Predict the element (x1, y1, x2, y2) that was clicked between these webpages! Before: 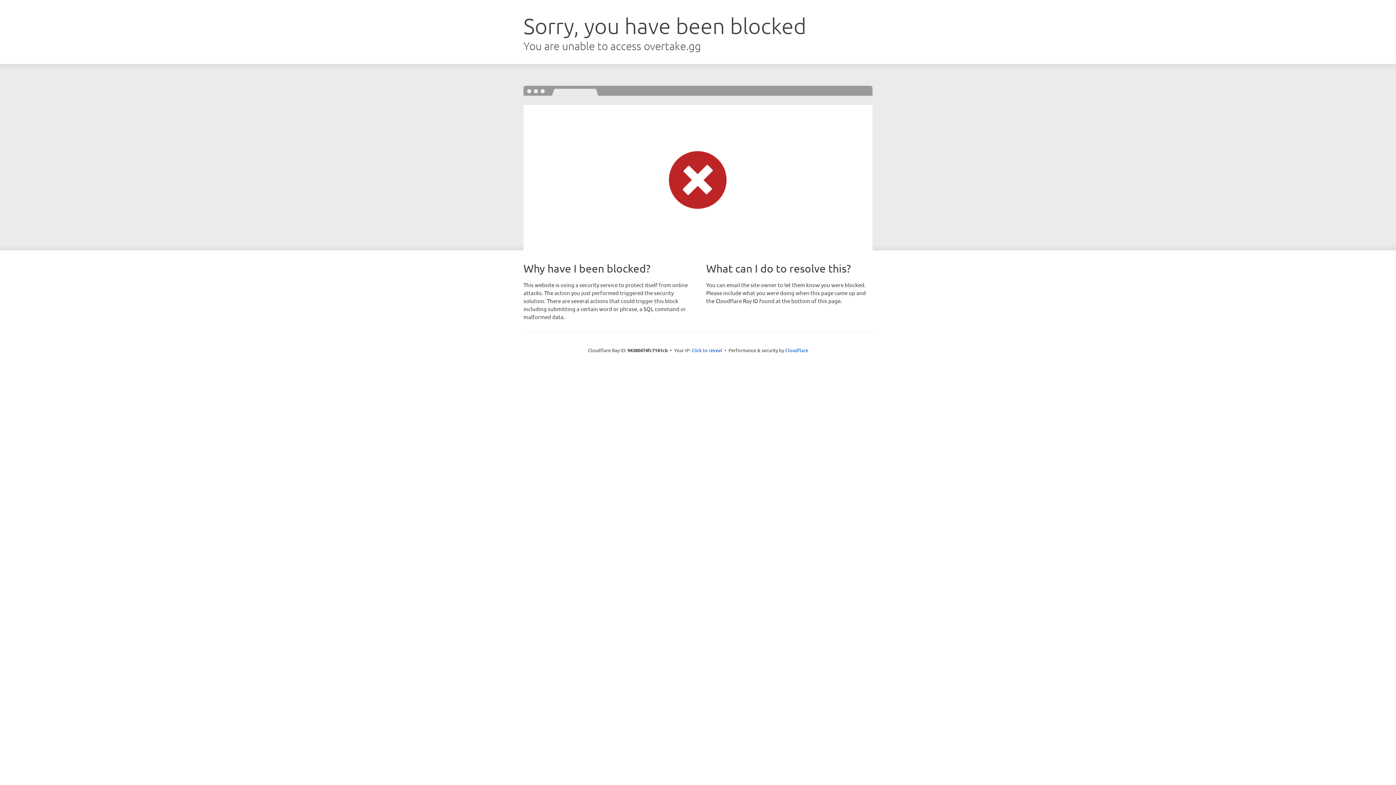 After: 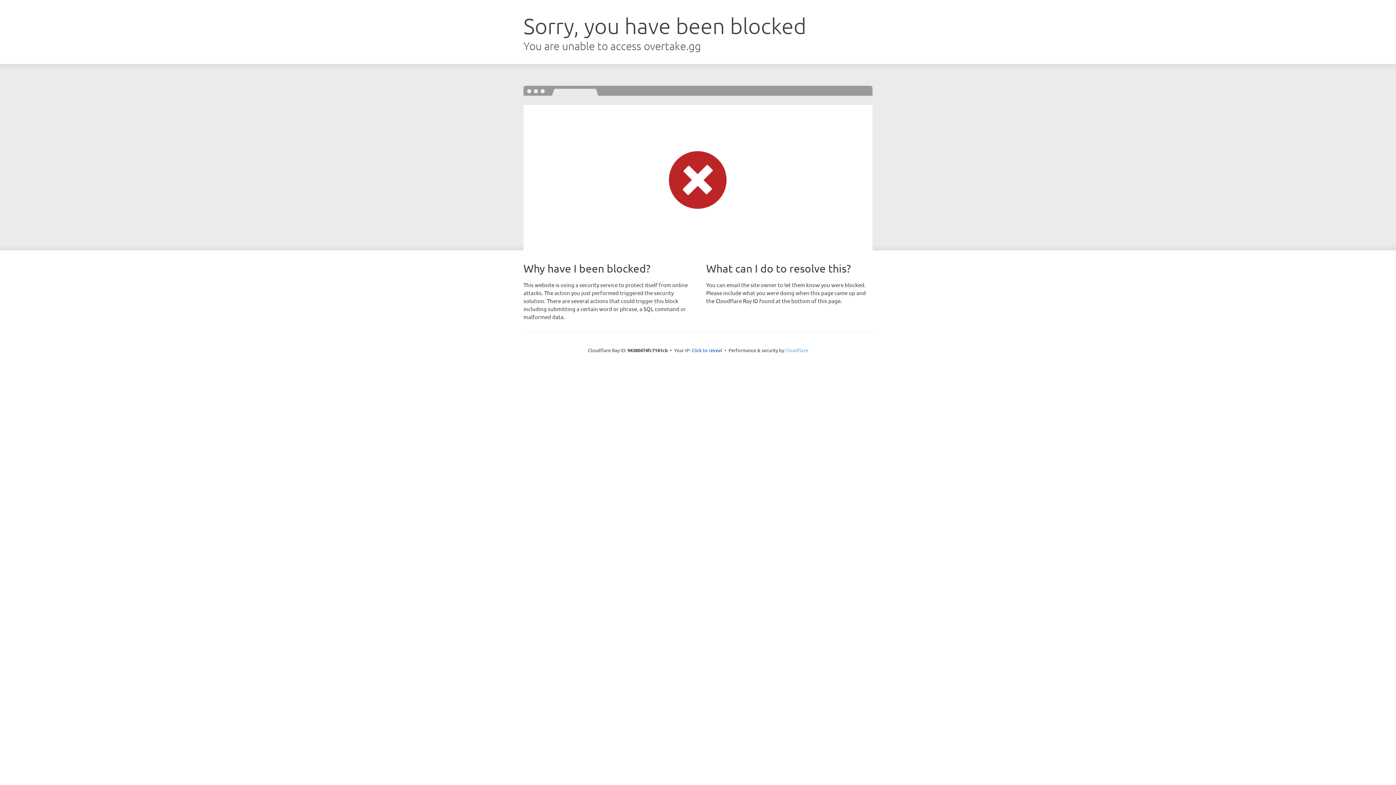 Action: bbox: (785, 347, 808, 353) label: Cloudflare